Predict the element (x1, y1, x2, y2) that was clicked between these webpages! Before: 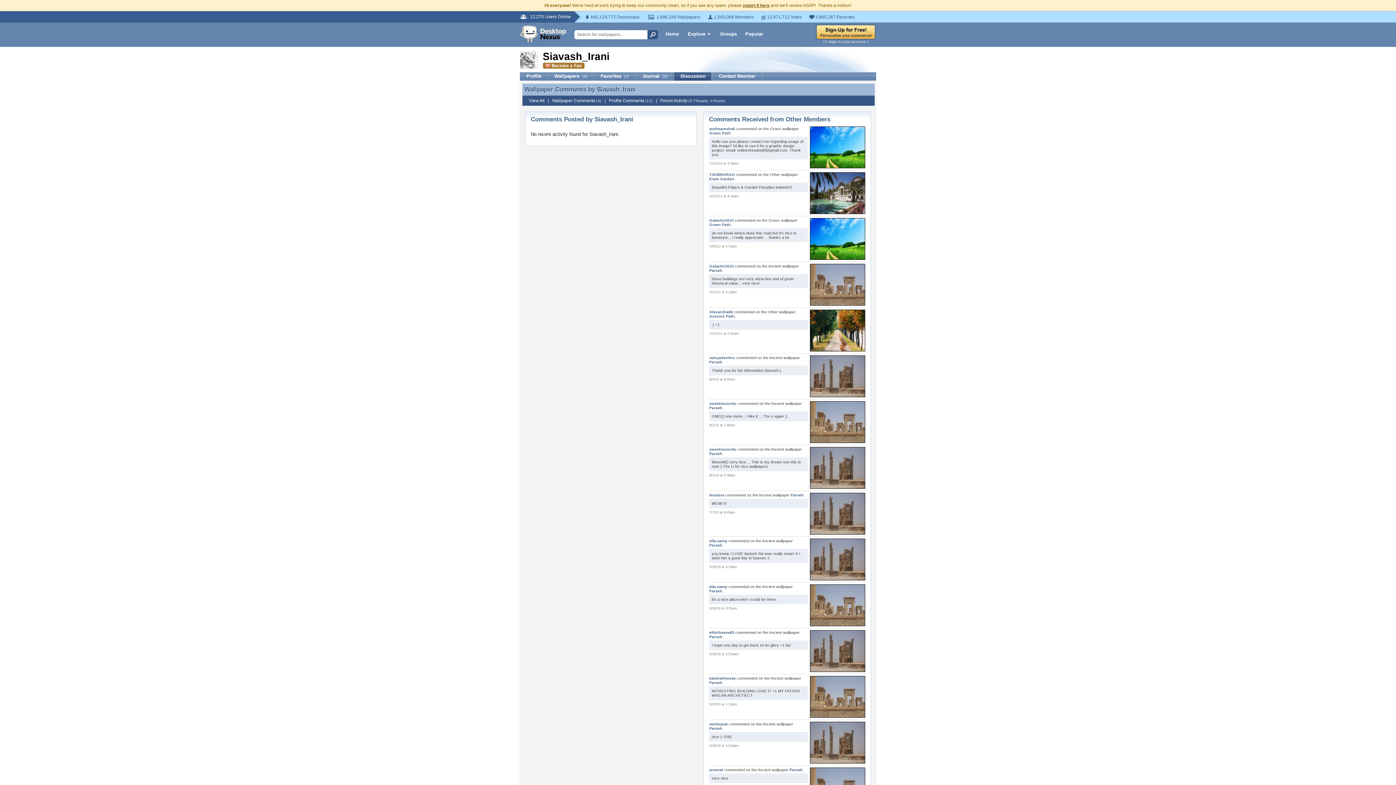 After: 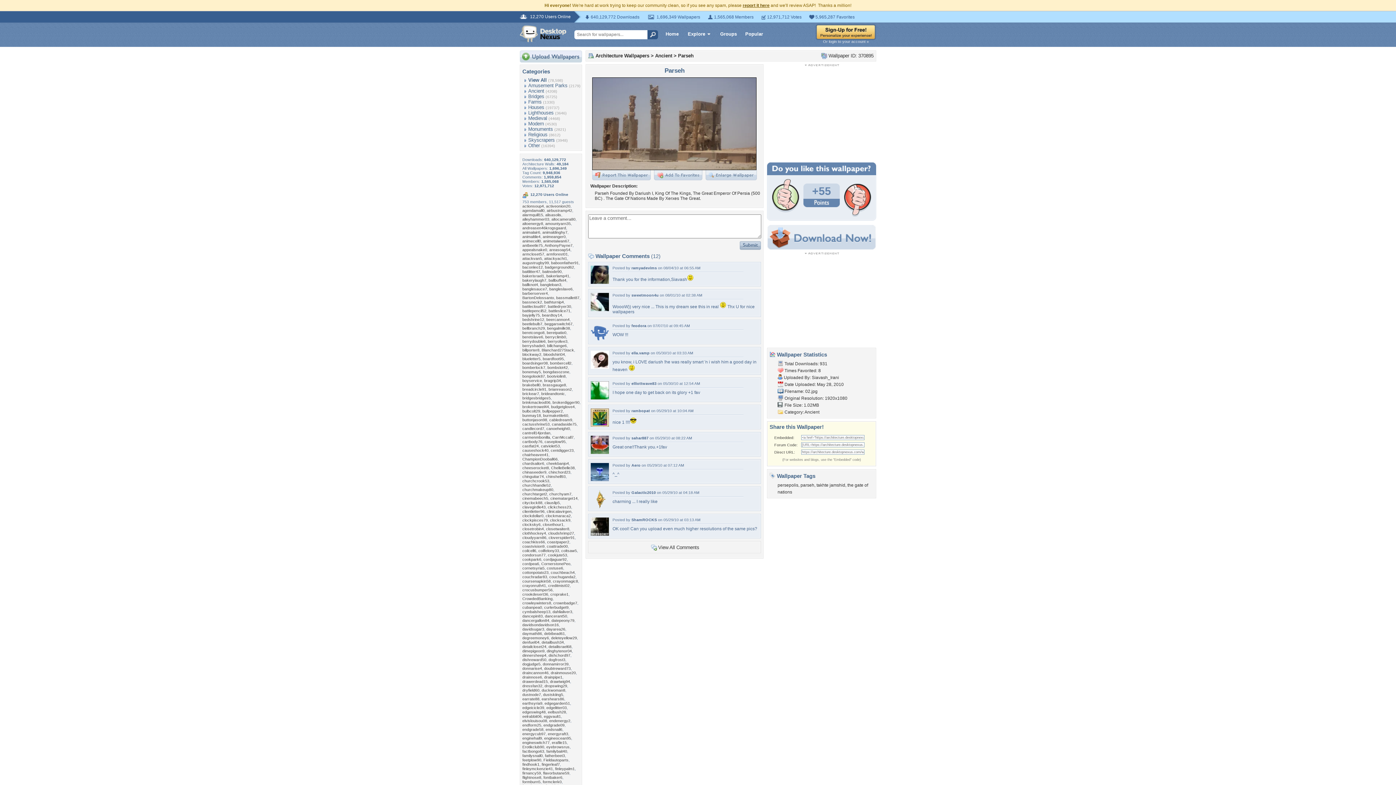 Action: bbox: (810, 760, 865, 764)